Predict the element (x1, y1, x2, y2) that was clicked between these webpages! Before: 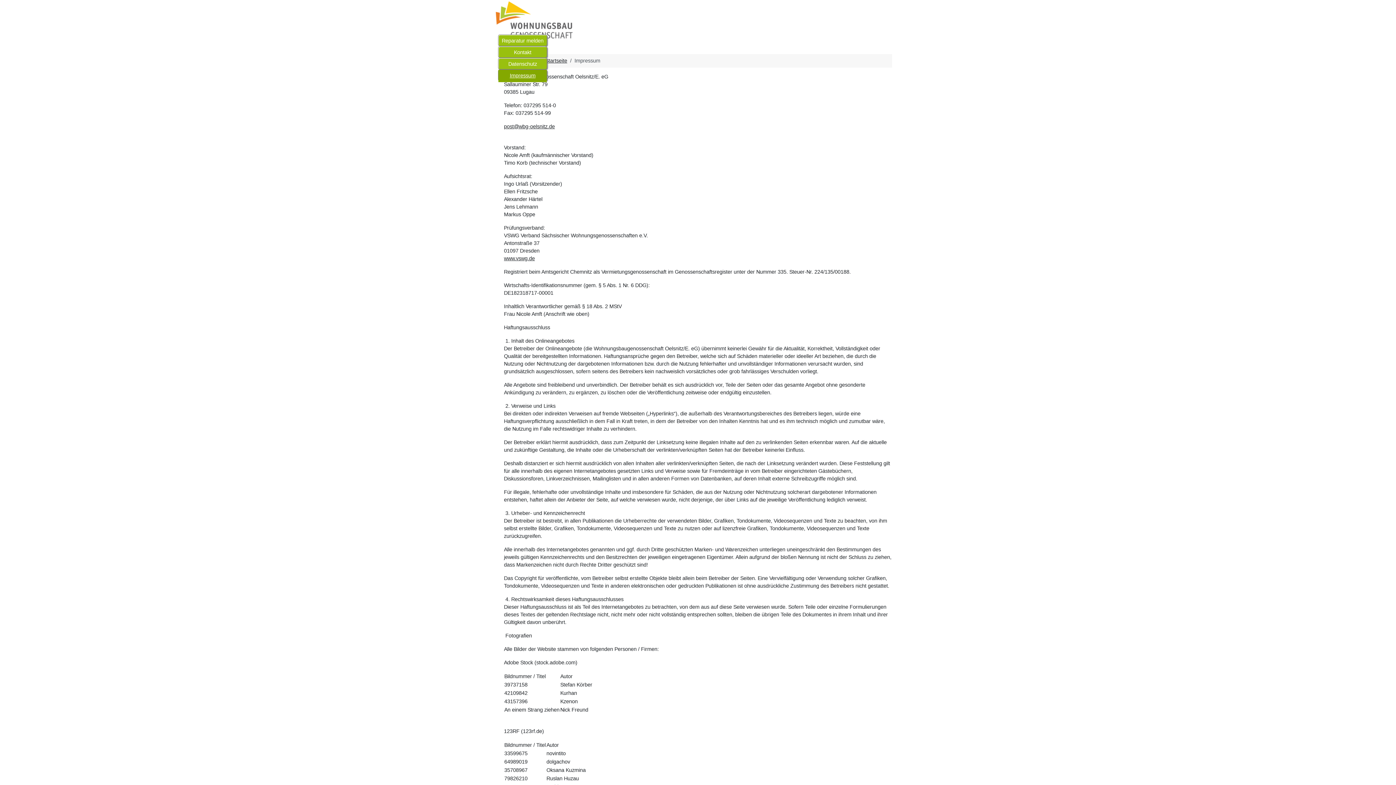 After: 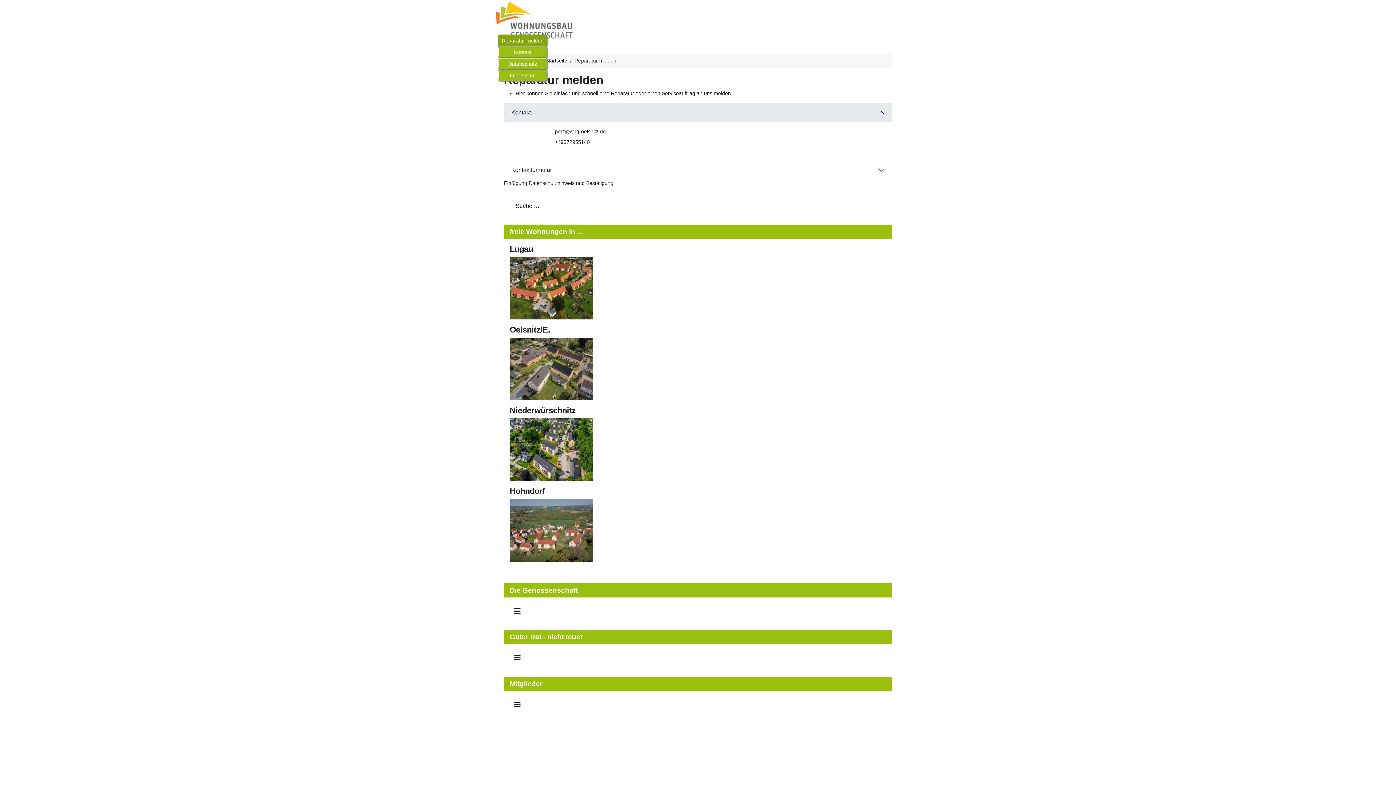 Action: label: Reparatur melden bbox: (498, 34, 546, 47)